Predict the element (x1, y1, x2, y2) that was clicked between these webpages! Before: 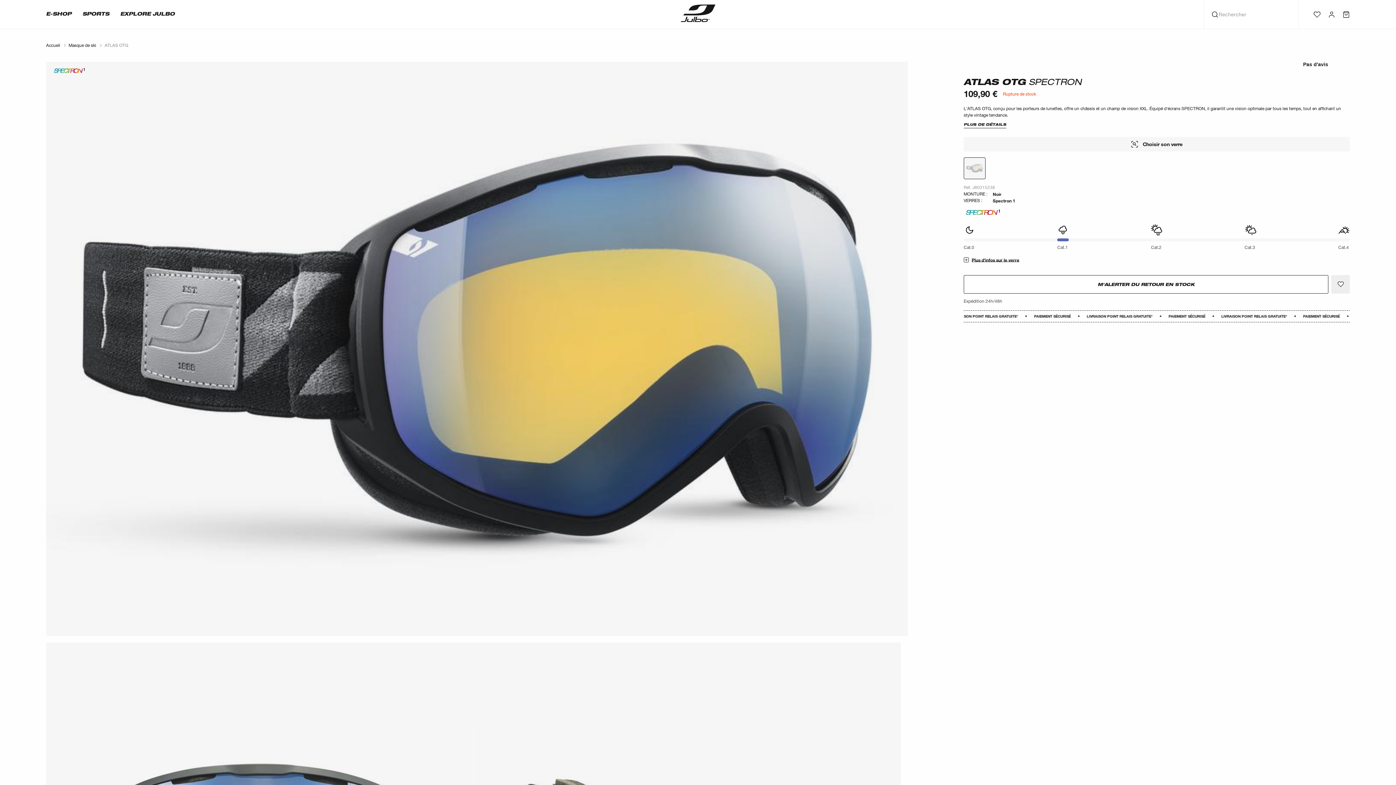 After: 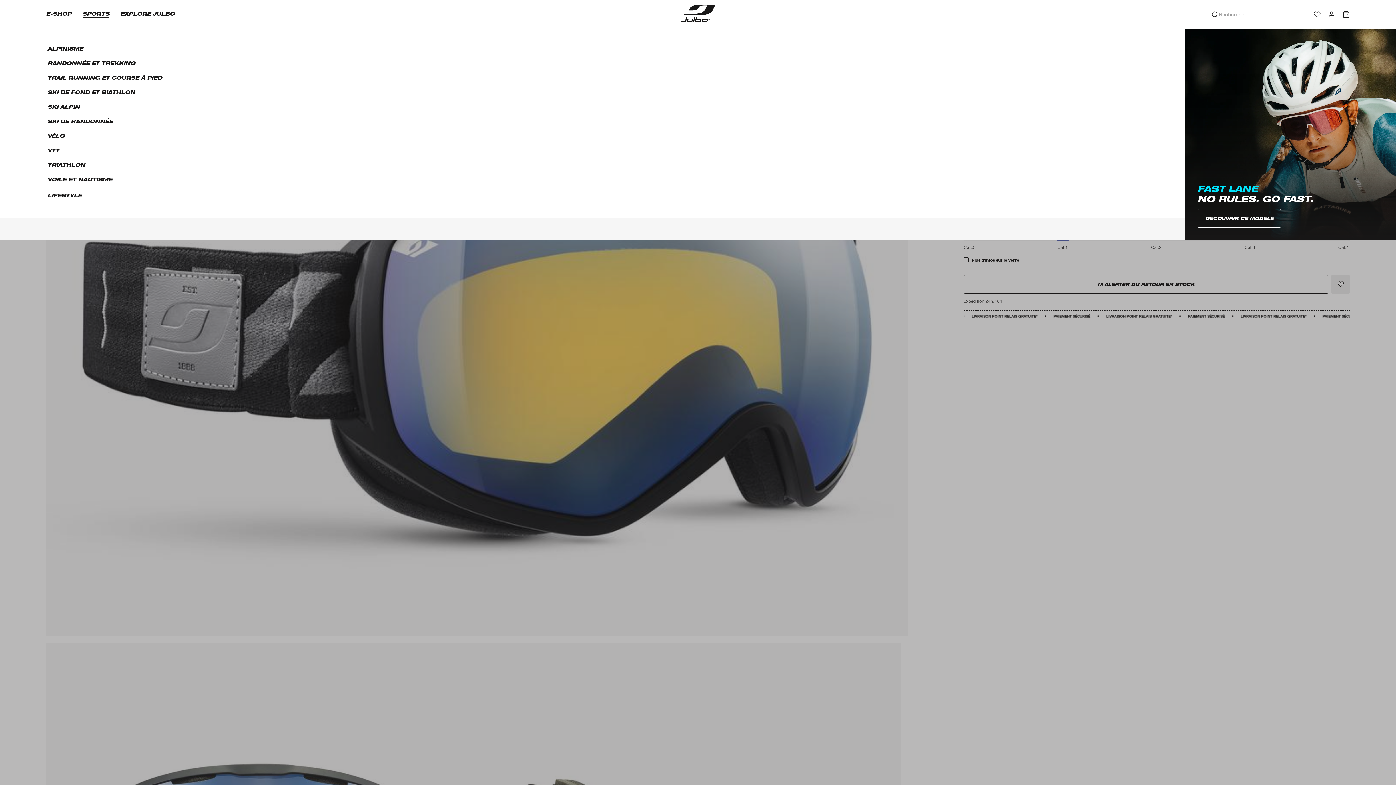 Action: label: SPORTS bbox: (76, 0, 114, 29)